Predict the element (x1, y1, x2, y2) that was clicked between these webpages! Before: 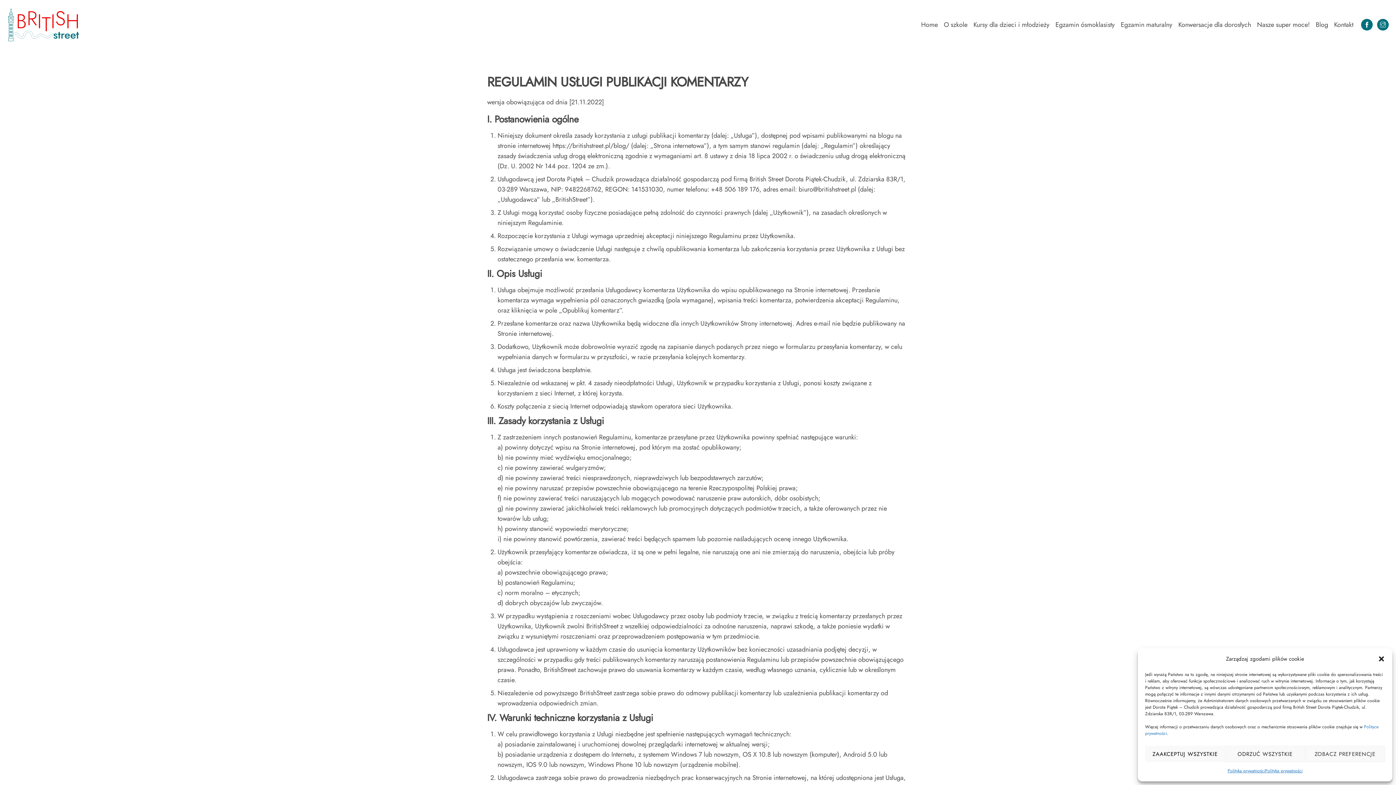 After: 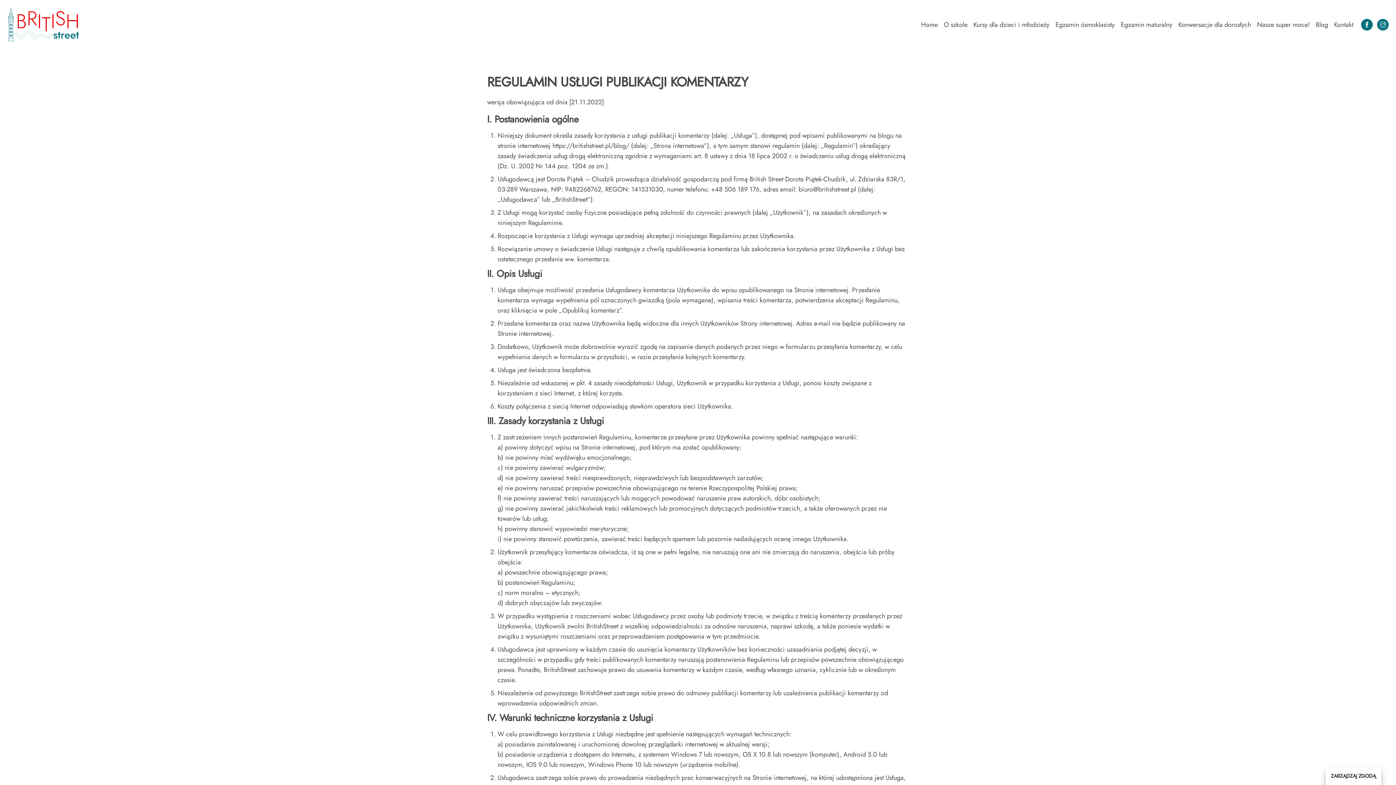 Action: bbox: (1225, 746, 1305, 762) label: ODRZUĆ WSZYSTKIE